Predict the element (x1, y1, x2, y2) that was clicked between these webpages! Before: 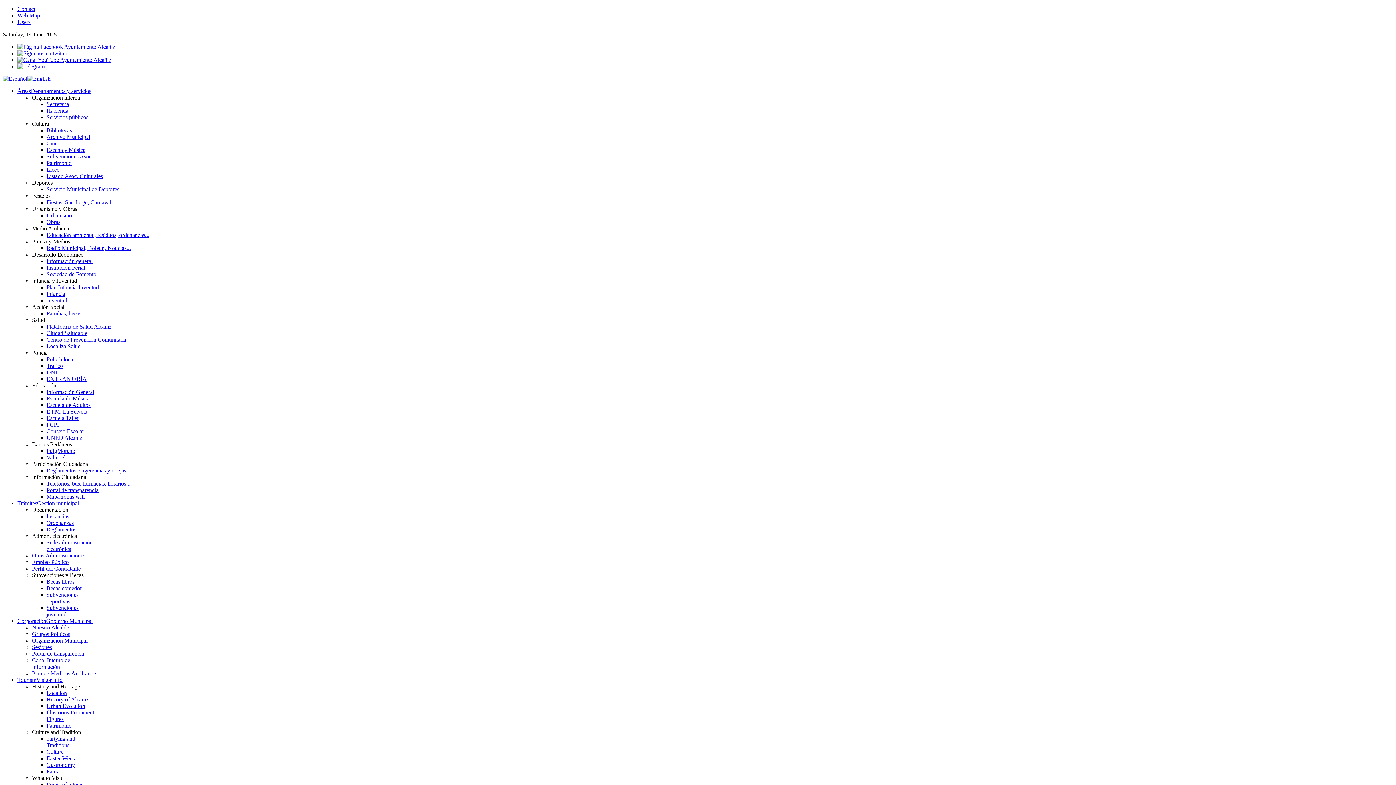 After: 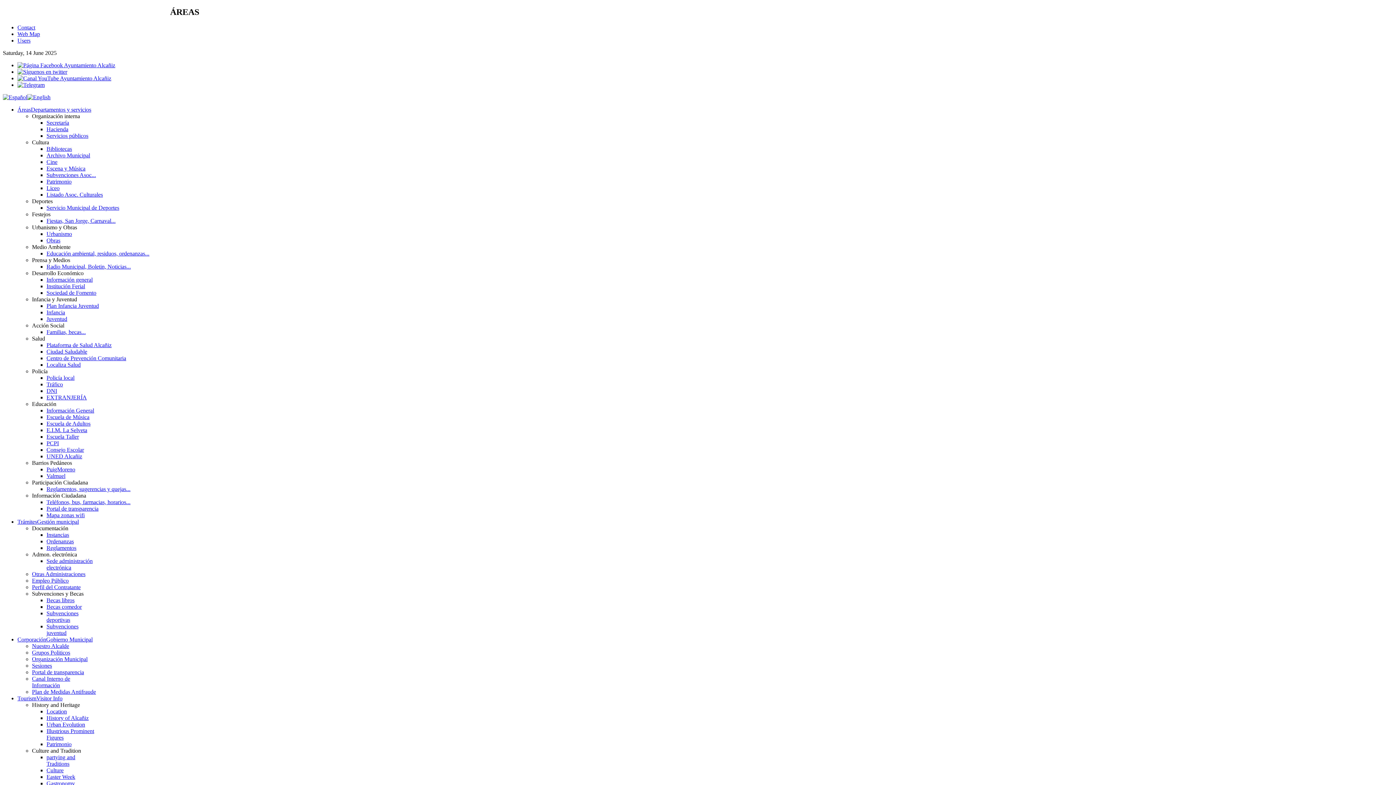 Action: bbox: (46, 467, 130, 473) label: Reglamentos, sugerencias y quejas...